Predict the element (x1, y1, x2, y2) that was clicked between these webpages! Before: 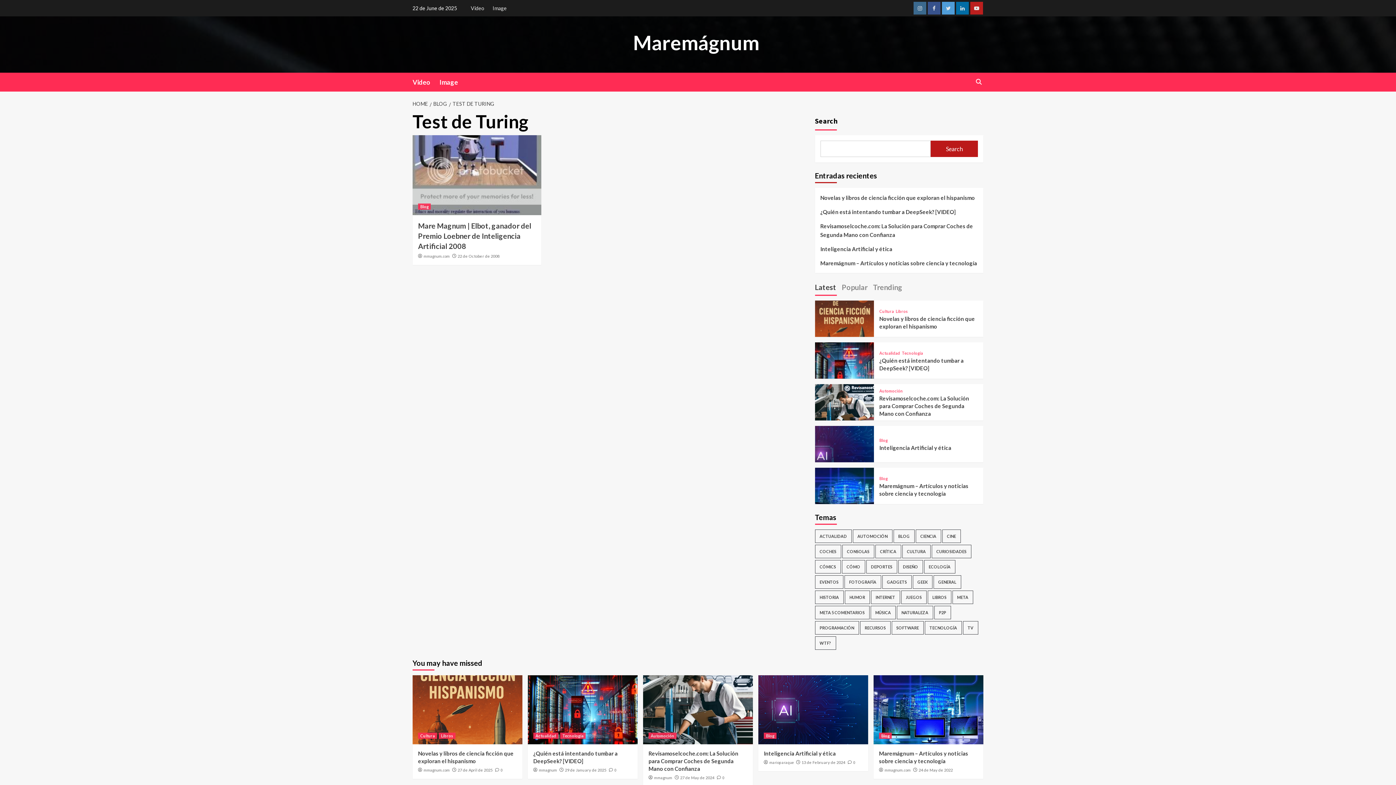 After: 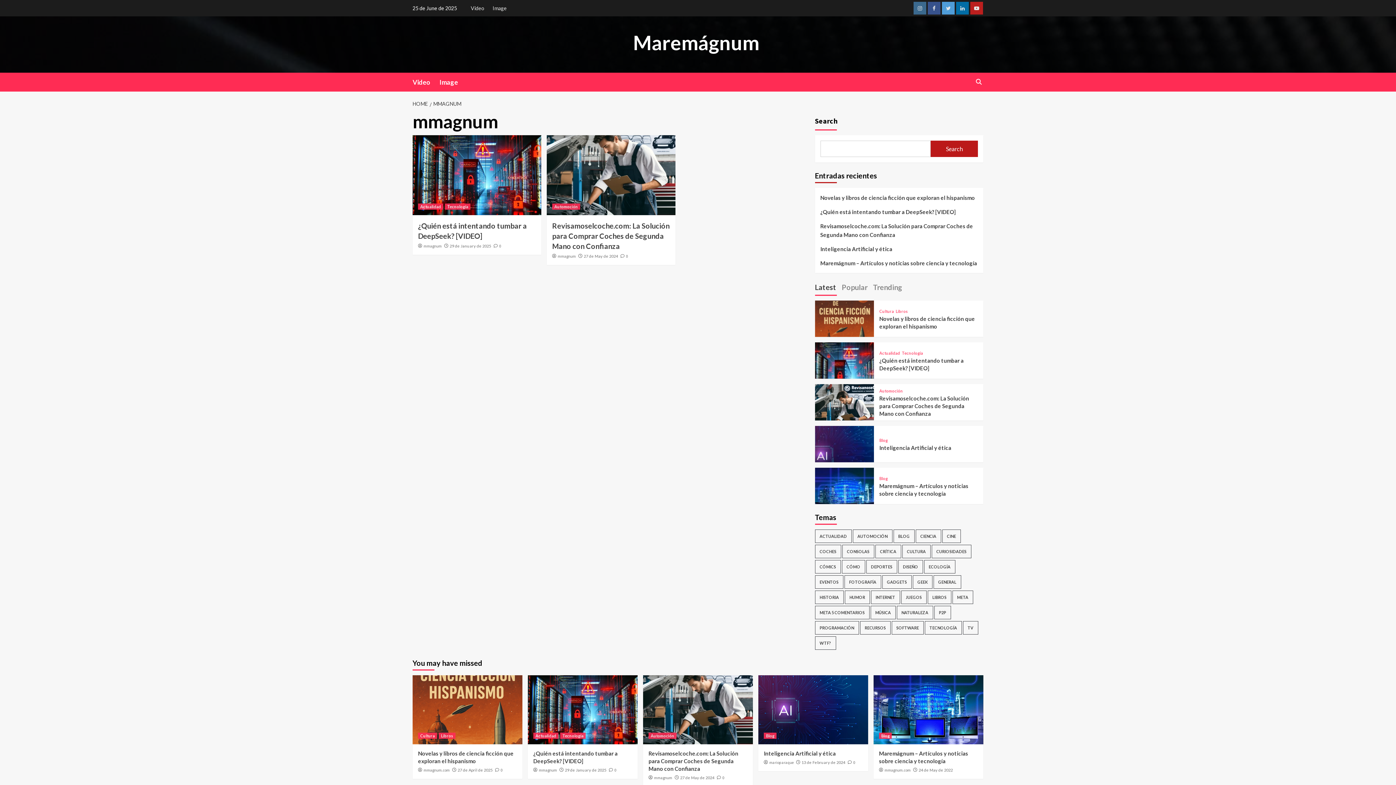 Action: label: mmagnum bbox: (654, 775, 672, 780)